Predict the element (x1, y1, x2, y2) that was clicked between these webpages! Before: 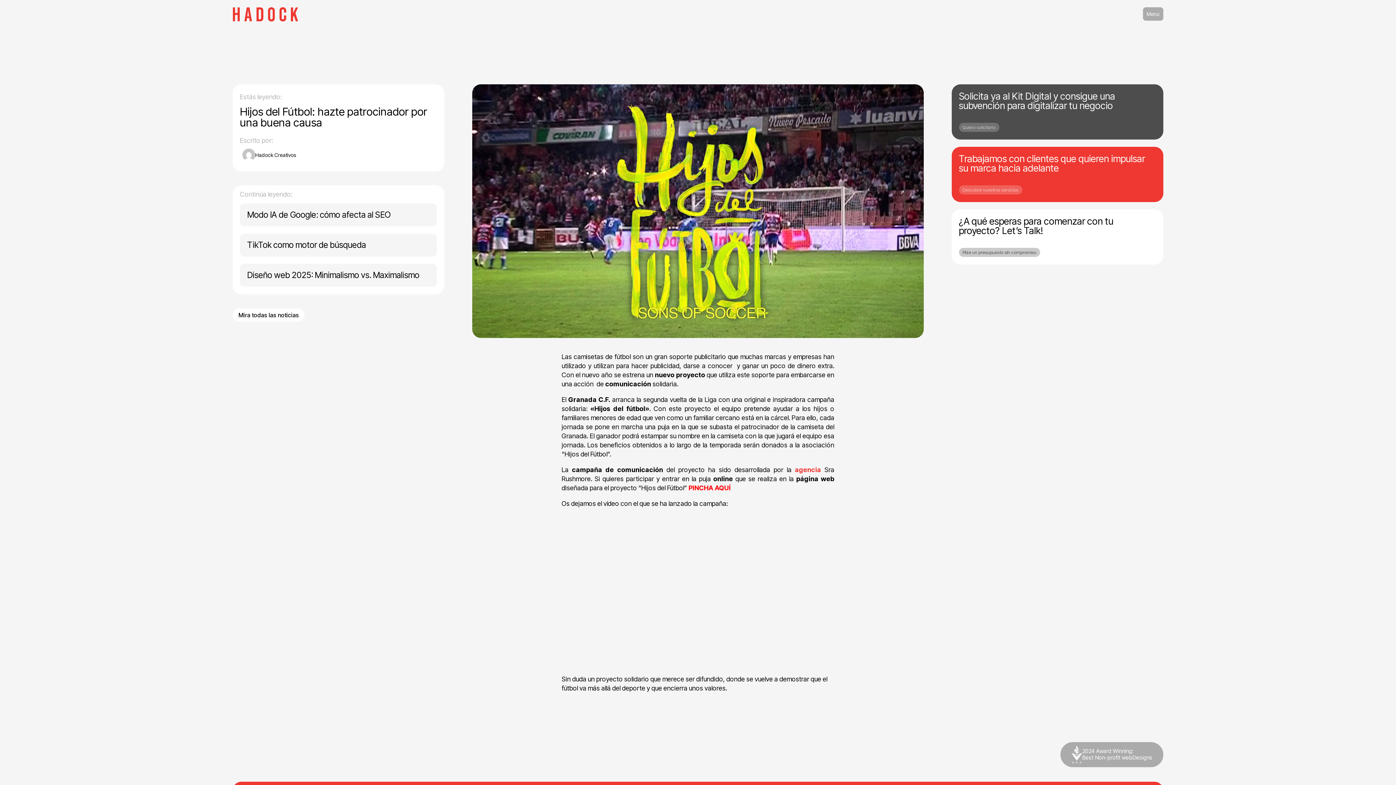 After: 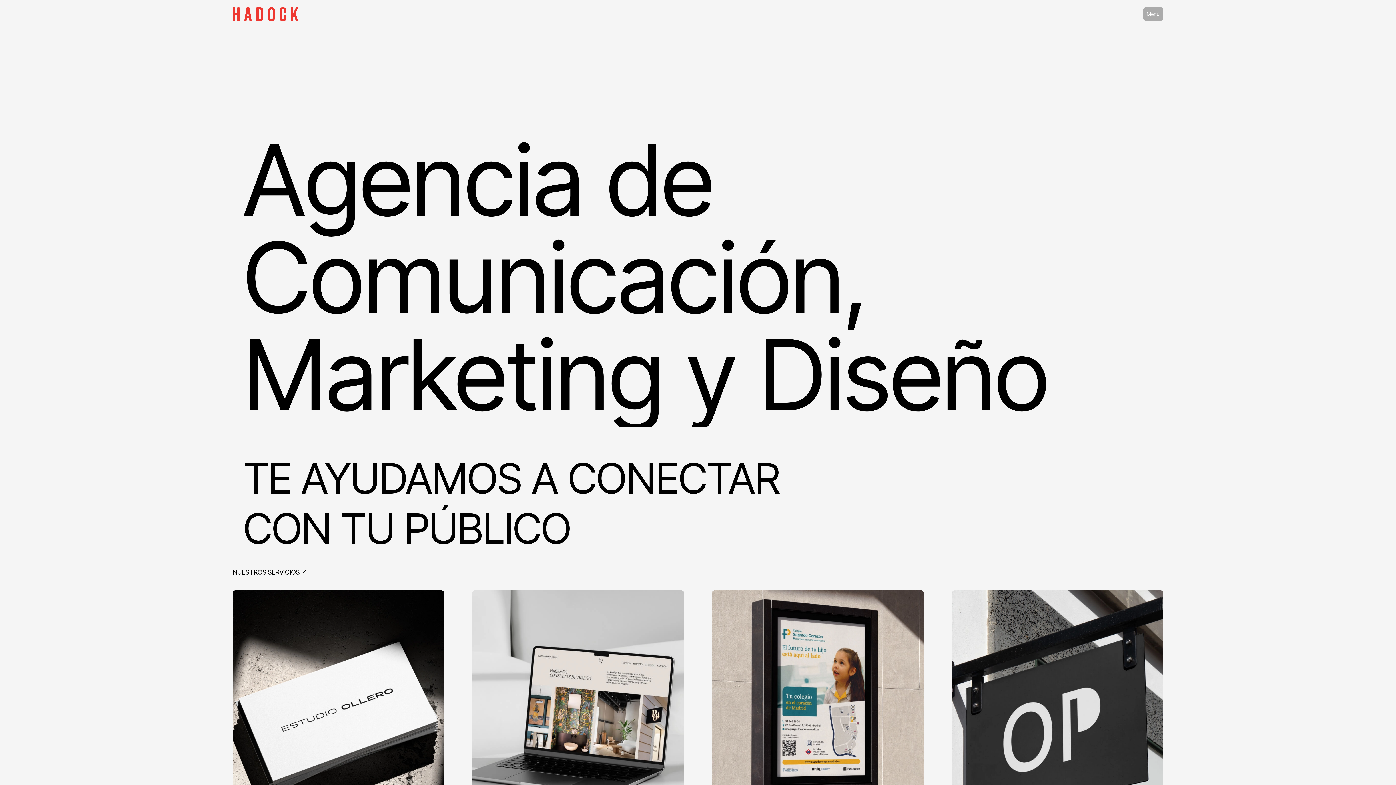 Action: bbox: (232, 7, 298, 24)